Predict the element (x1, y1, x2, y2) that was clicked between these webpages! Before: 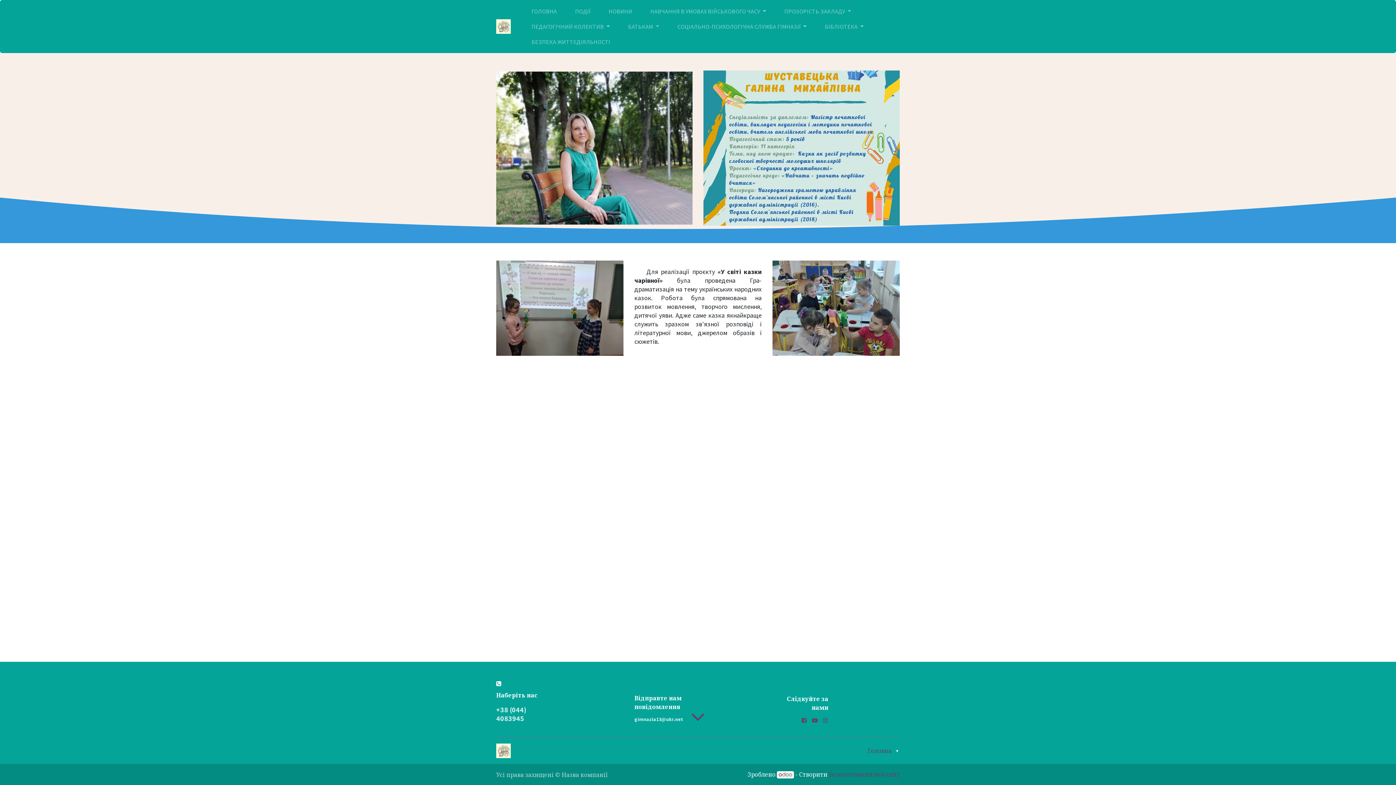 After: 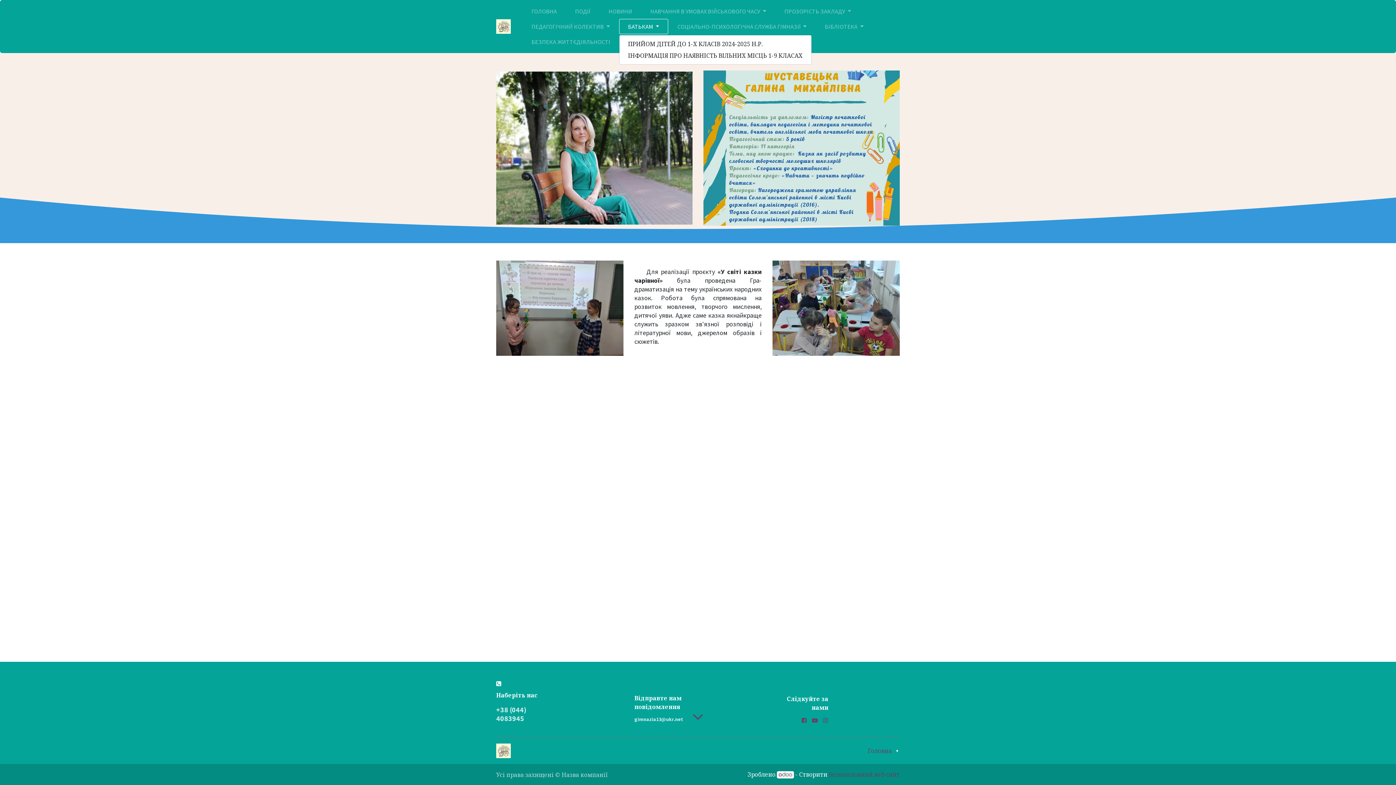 Action: label: БАТЬКАМ  bbox: (619, 18, 668, 34)